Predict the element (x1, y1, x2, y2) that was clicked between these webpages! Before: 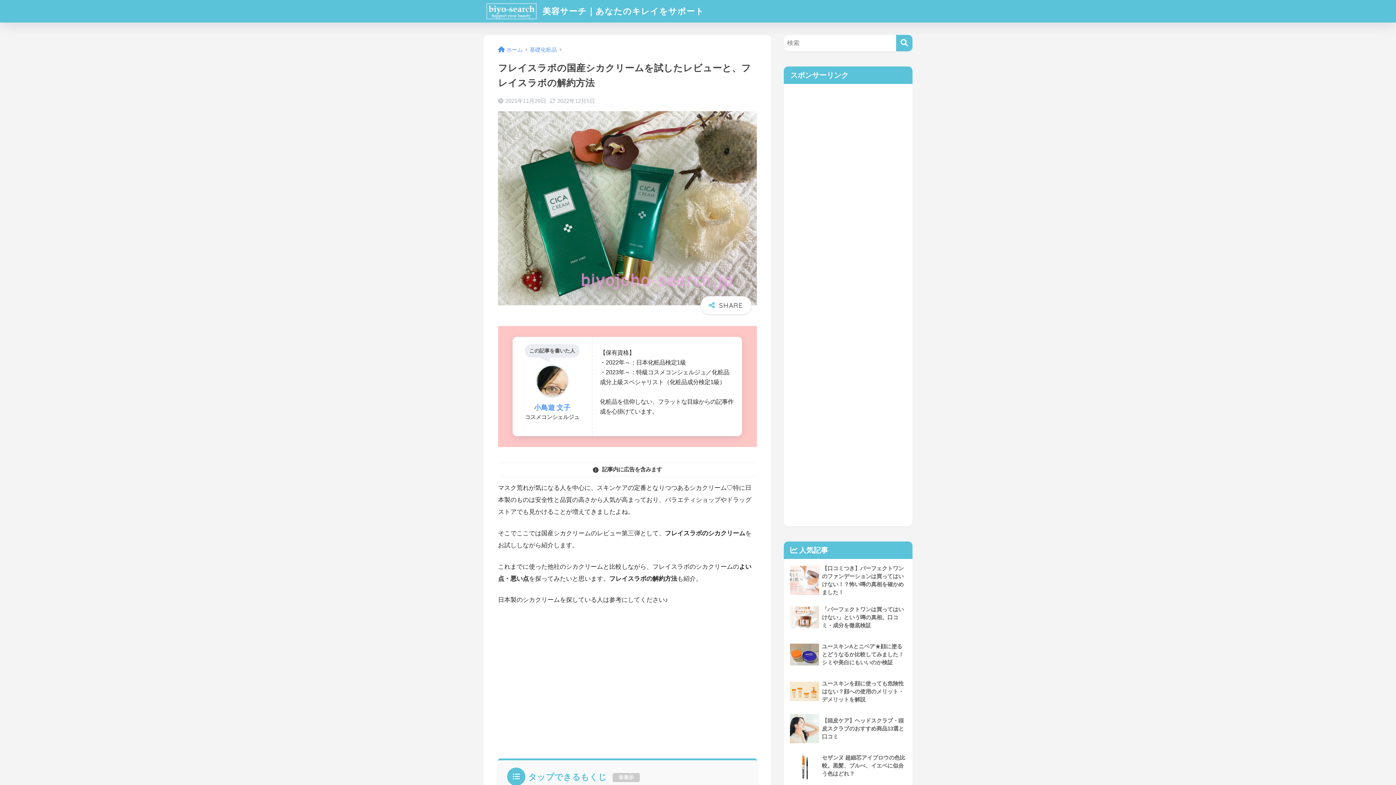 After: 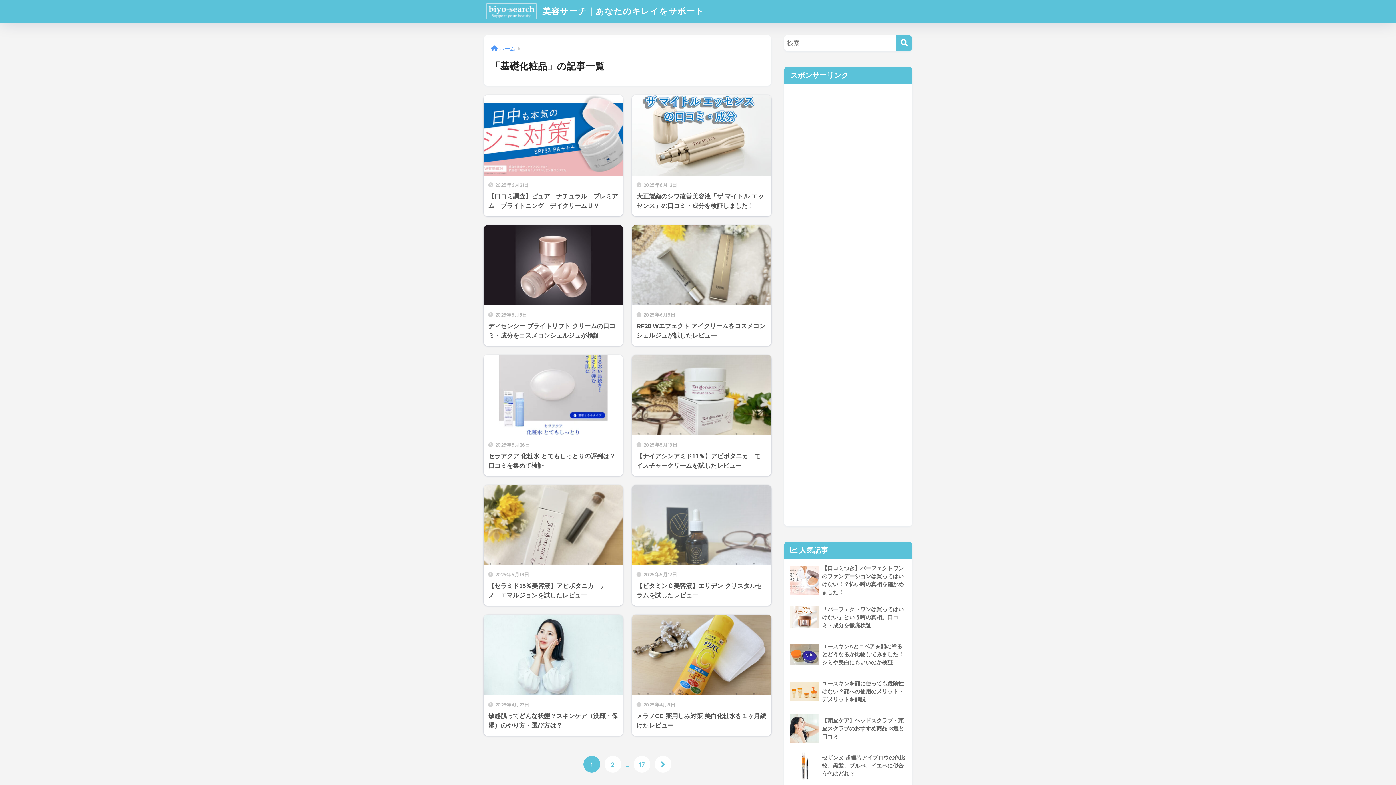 Action: label: 基礎化粧品 bbox: (529, 46, 557, 52)